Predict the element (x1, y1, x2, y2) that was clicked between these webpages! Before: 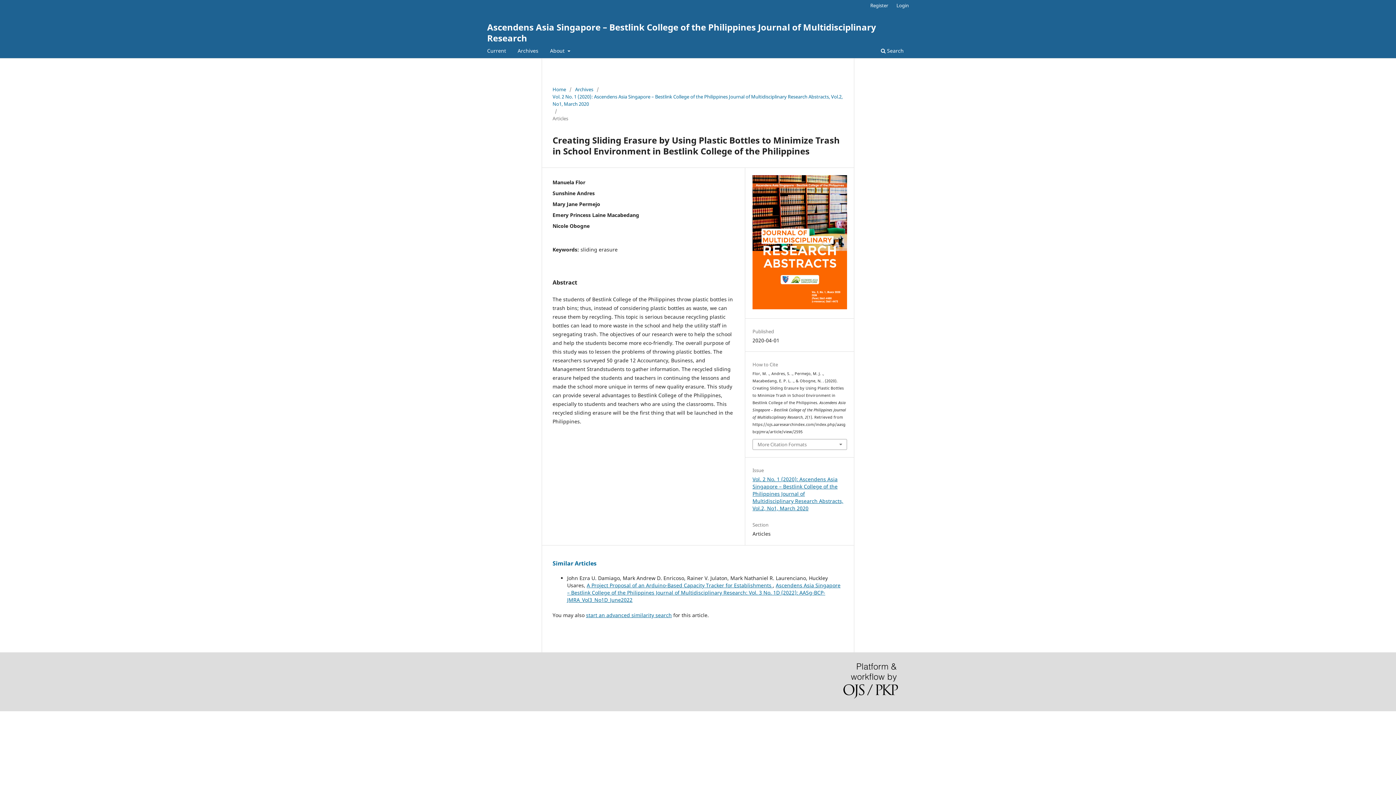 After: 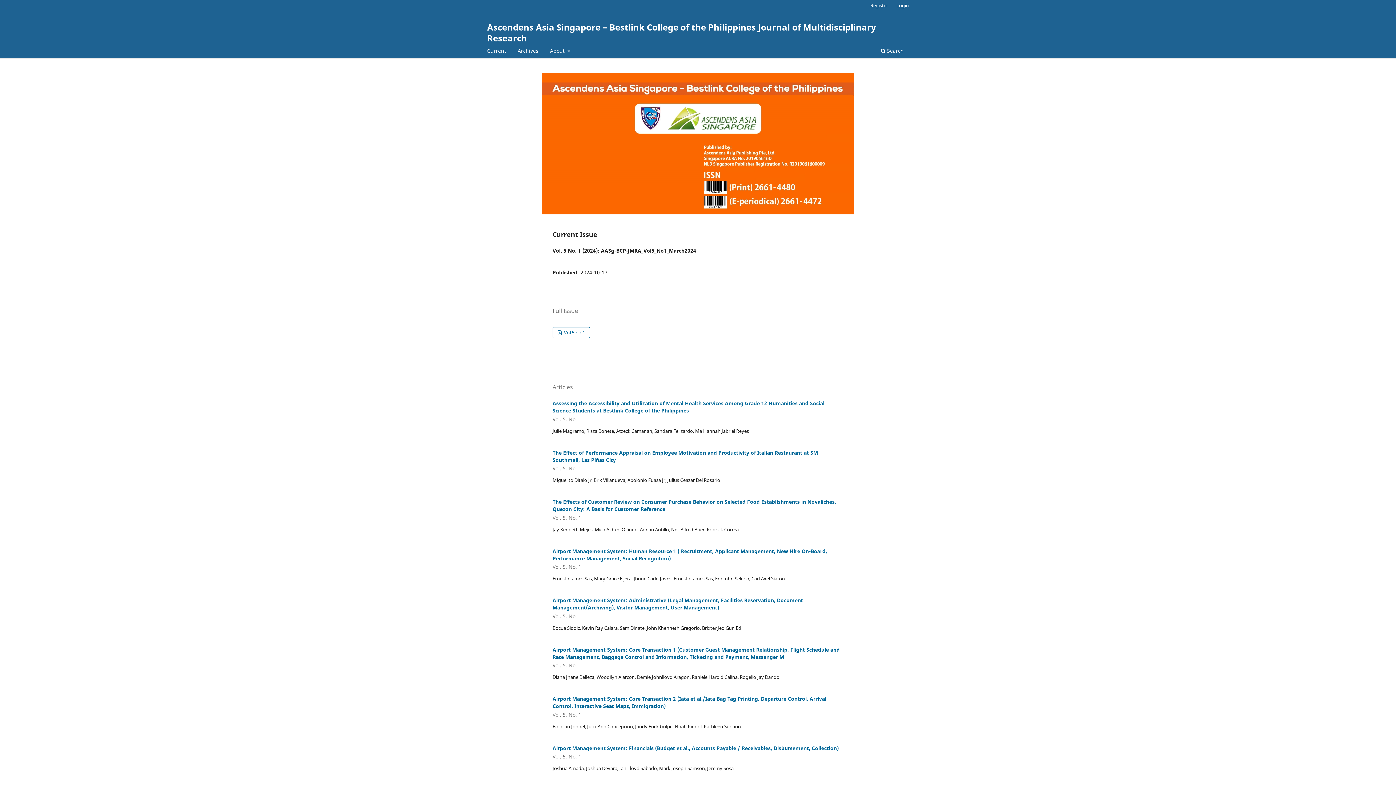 Action: bbox: (552, 85, 566, 93) label: Home